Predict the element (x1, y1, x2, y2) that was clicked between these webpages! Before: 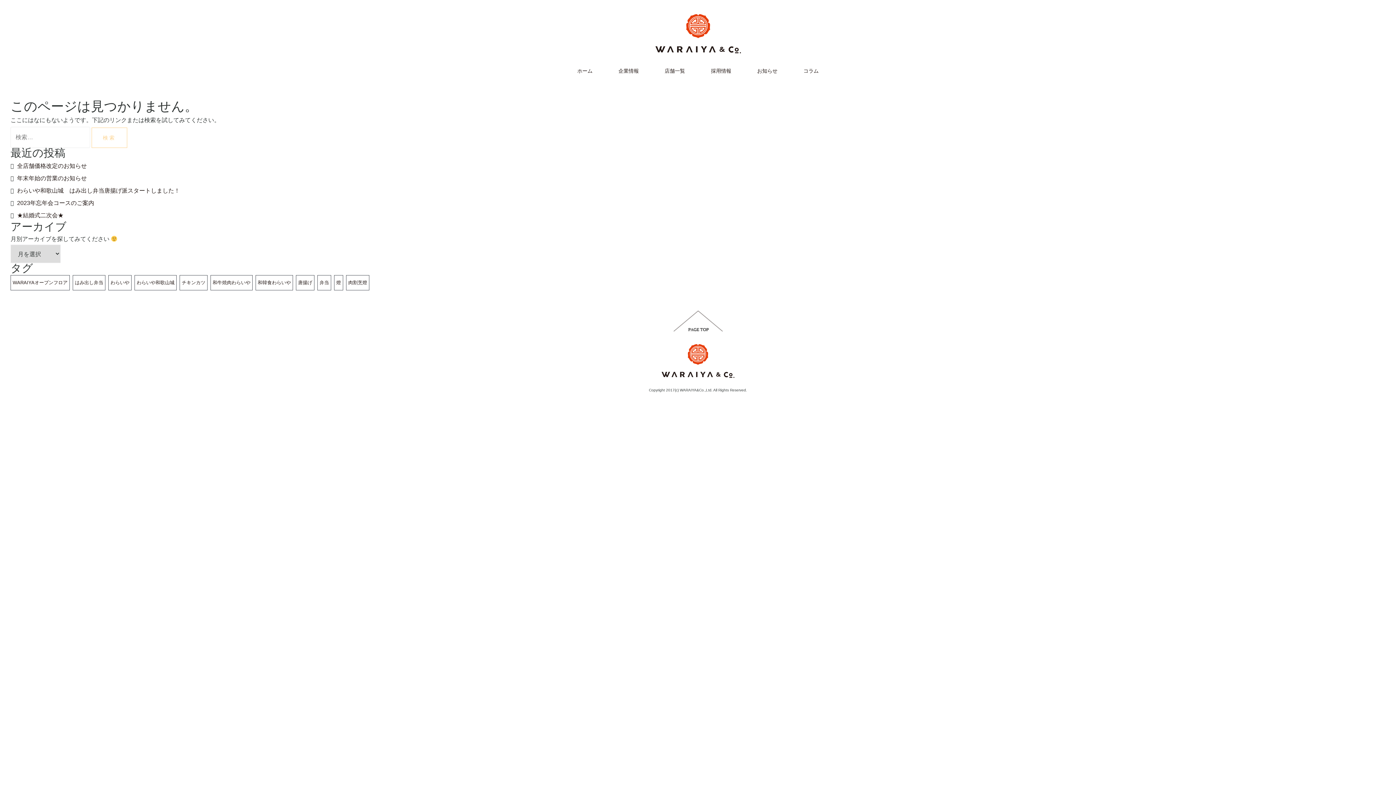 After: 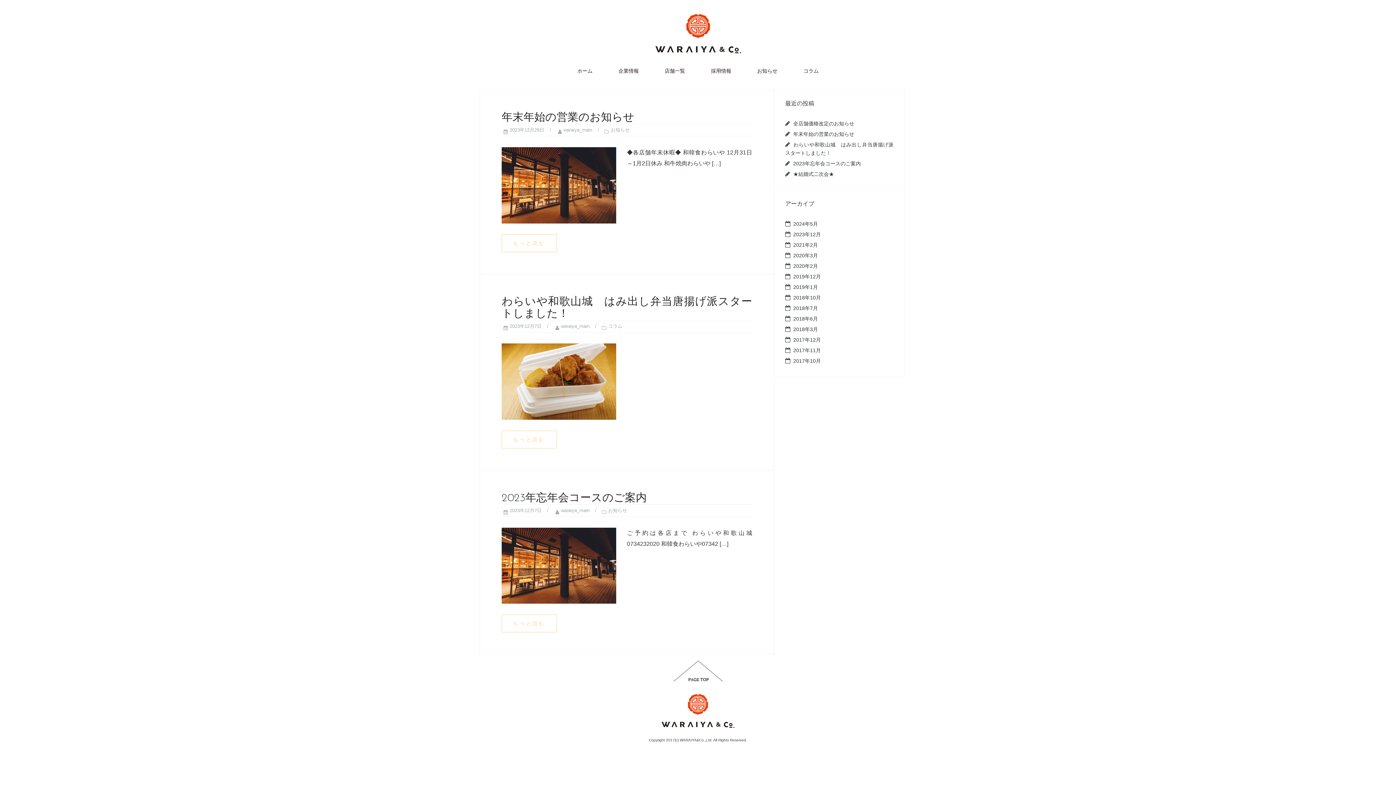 Action: label: わらいや和歌山城 (3個の項目) bbox: (134, 275, 176, 290)